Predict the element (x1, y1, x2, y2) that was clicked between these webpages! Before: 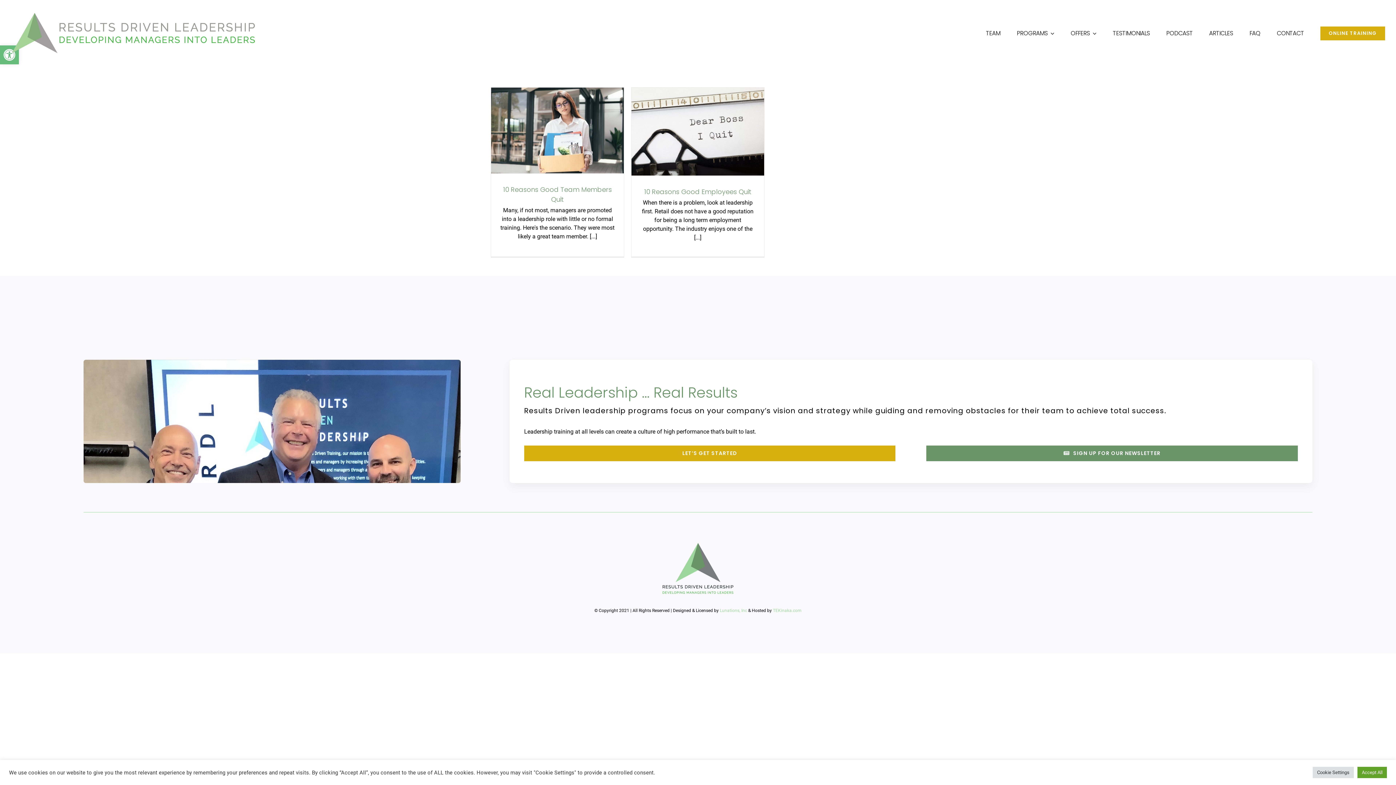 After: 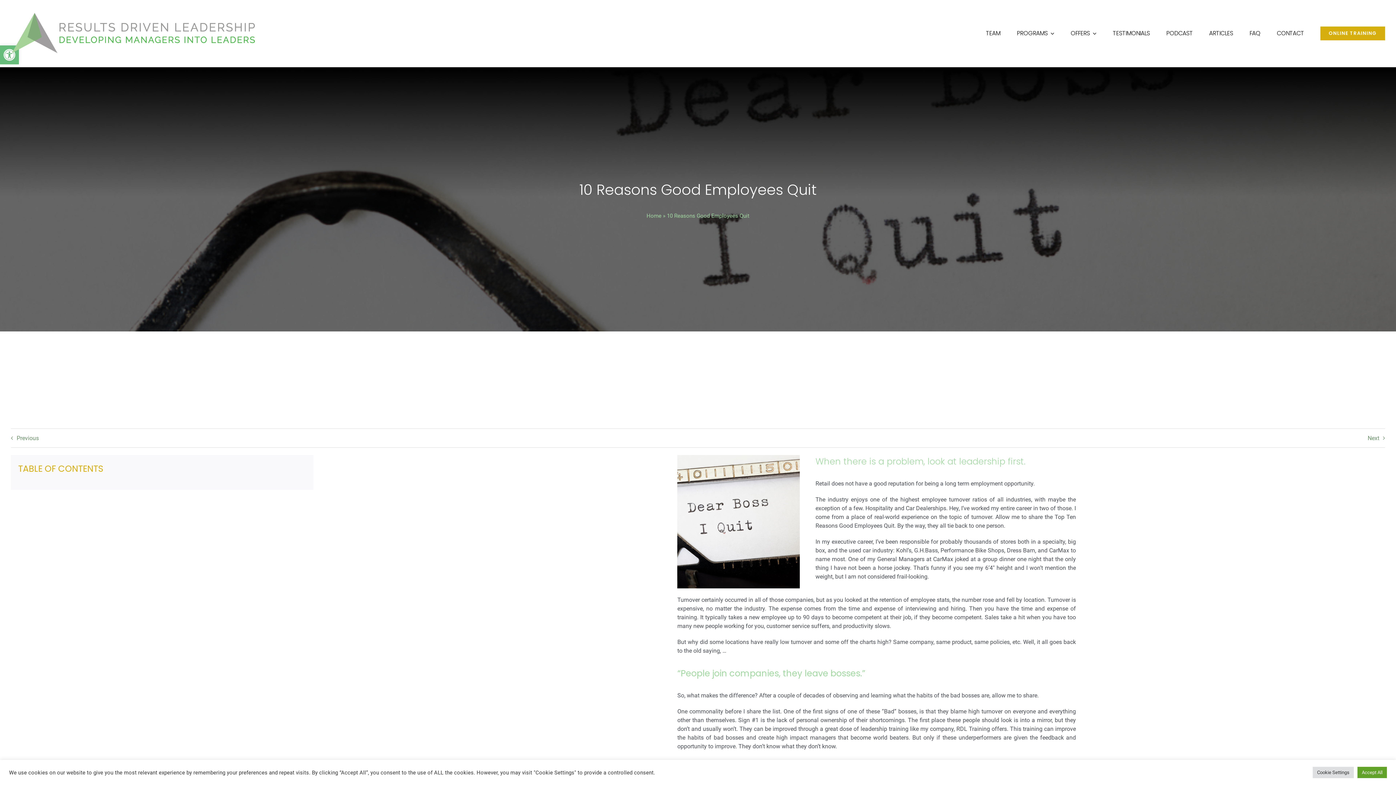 Action: bbox: (631, 87, 764, 175) label: 10 Reasons Good Employees Quit